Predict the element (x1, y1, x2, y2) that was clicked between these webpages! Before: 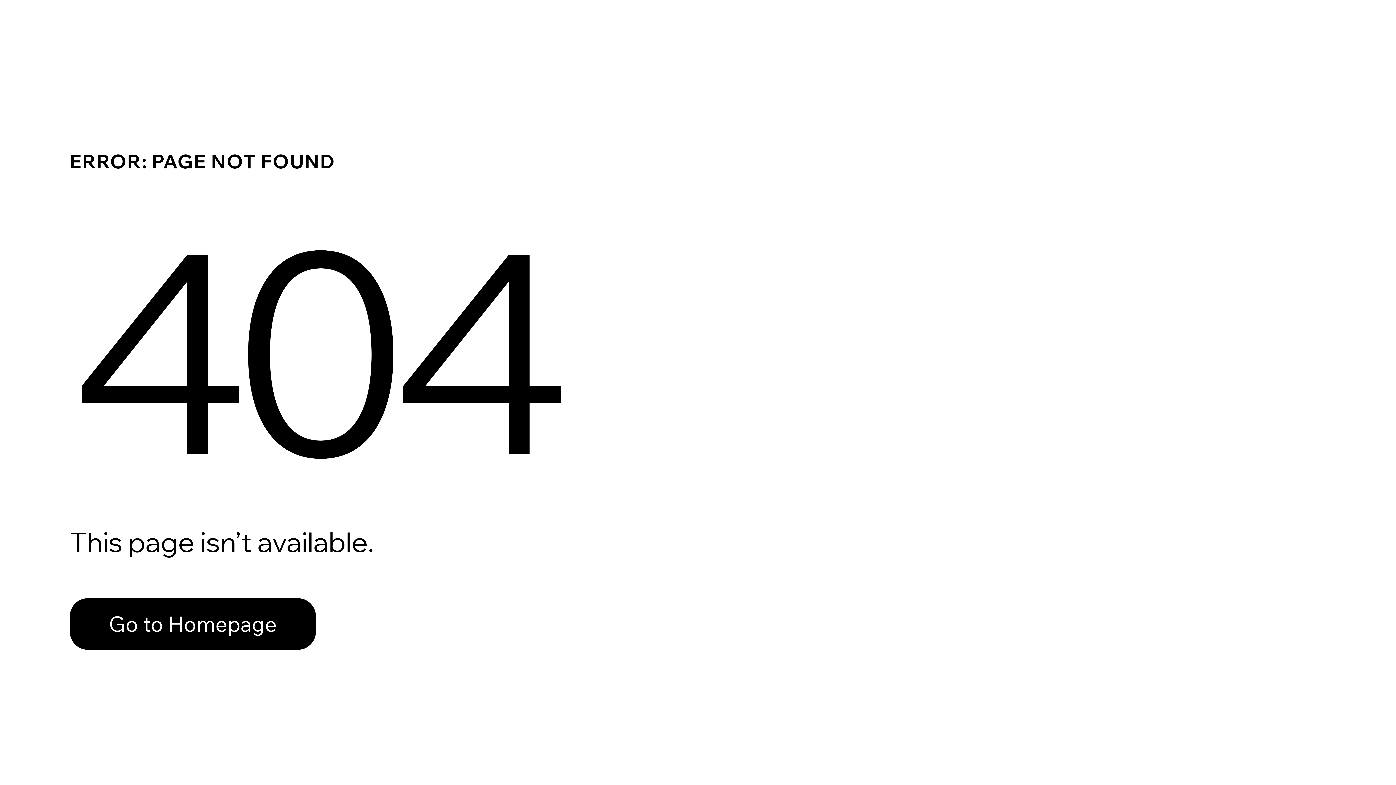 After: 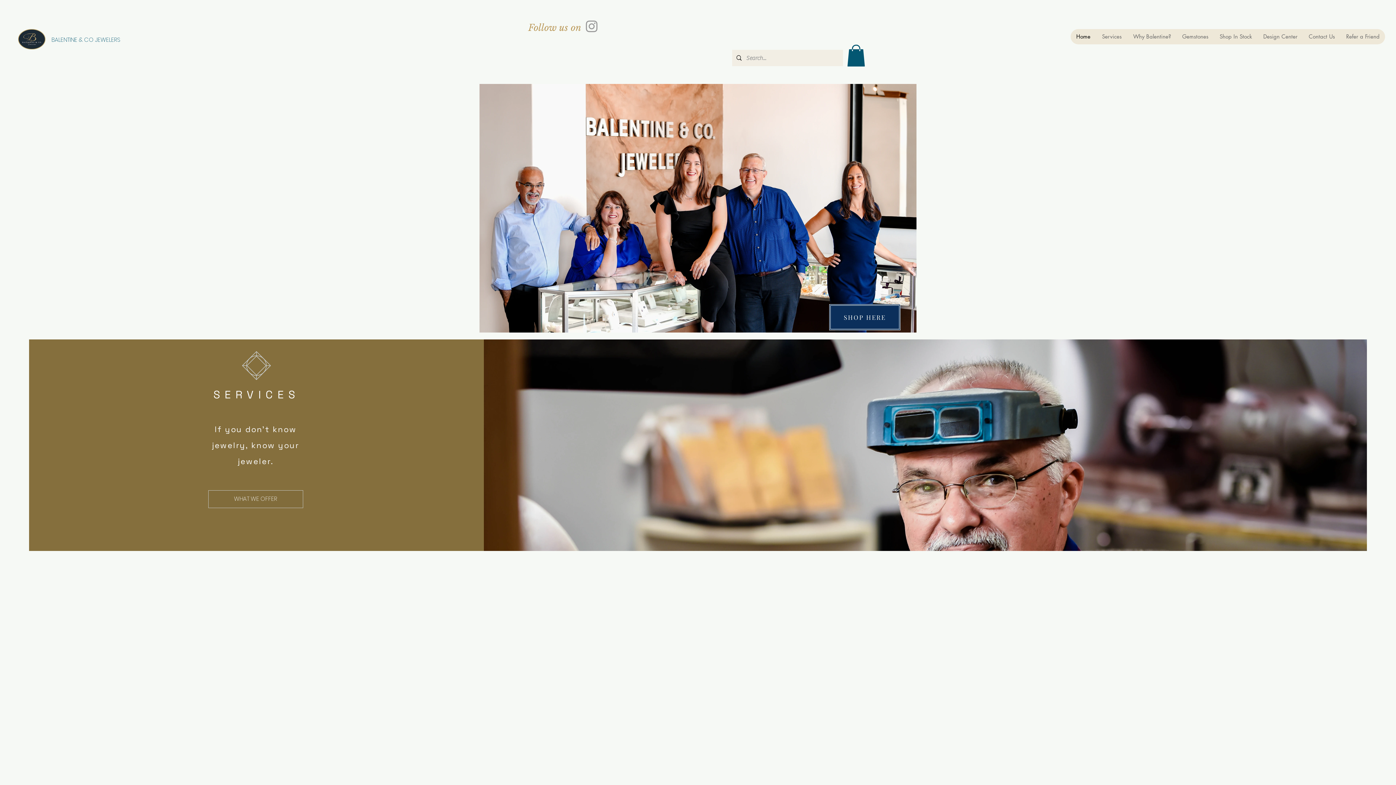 Action: bbox: (69, 598, 316, 650) label: Go to Homepage